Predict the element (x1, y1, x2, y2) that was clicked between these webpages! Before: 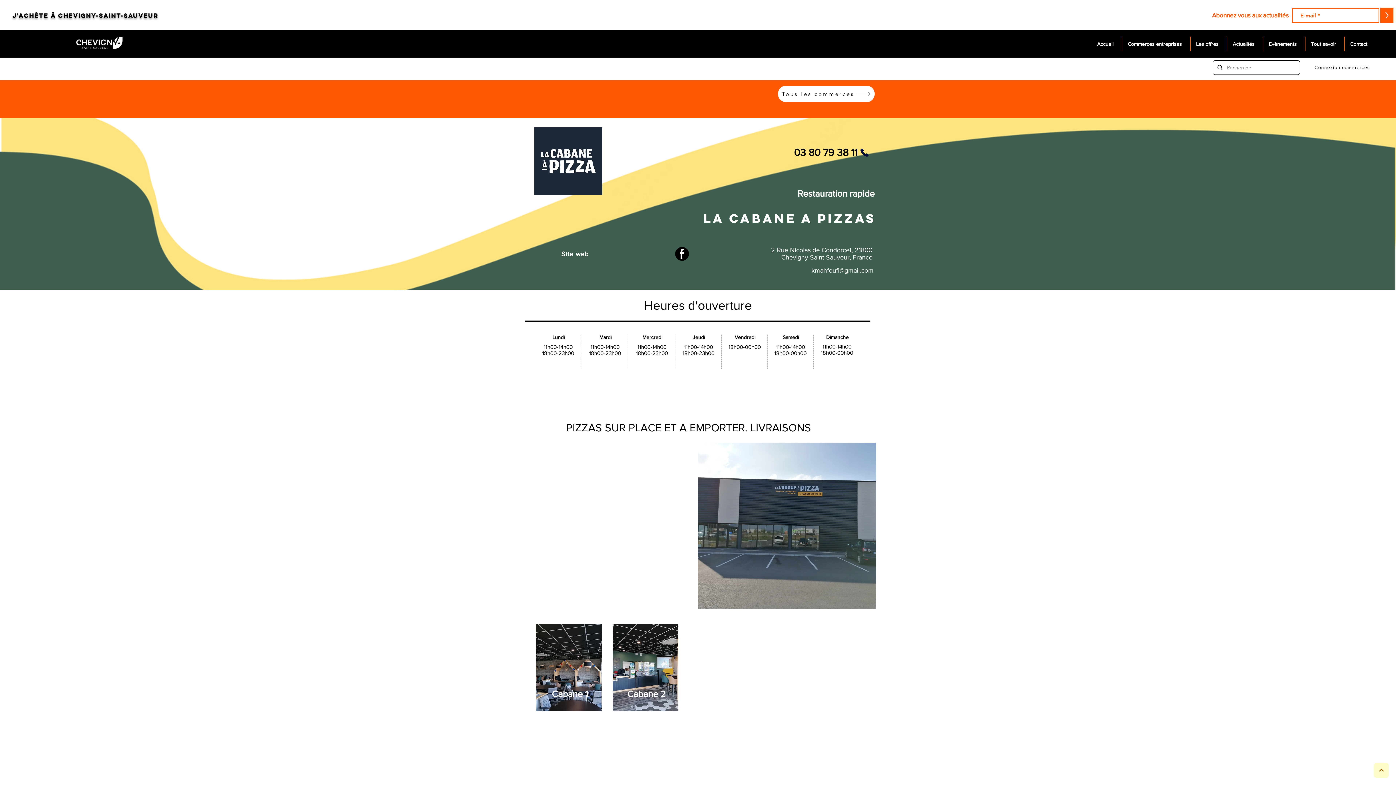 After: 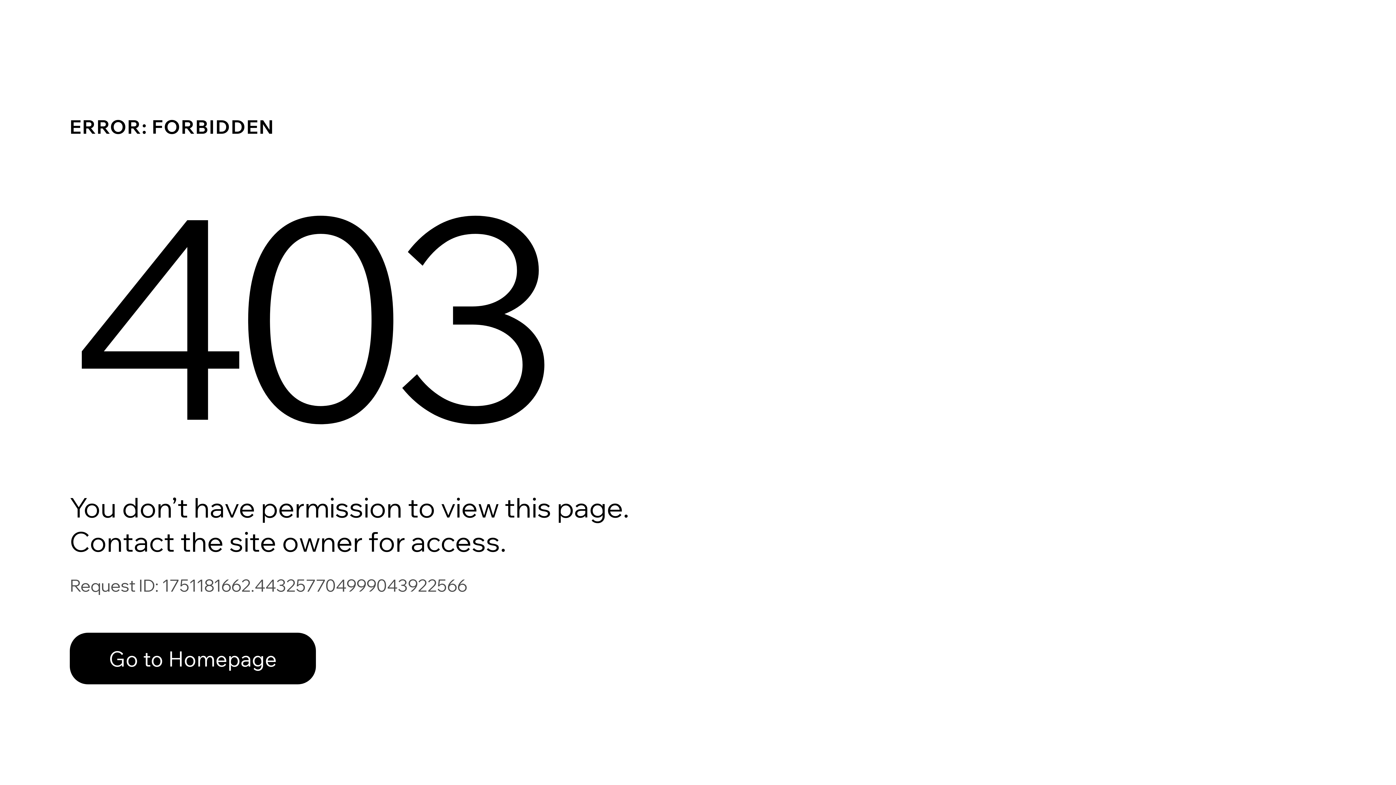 Action: label: Connexion commerces bbox: (1306, 60, 1379, 74)